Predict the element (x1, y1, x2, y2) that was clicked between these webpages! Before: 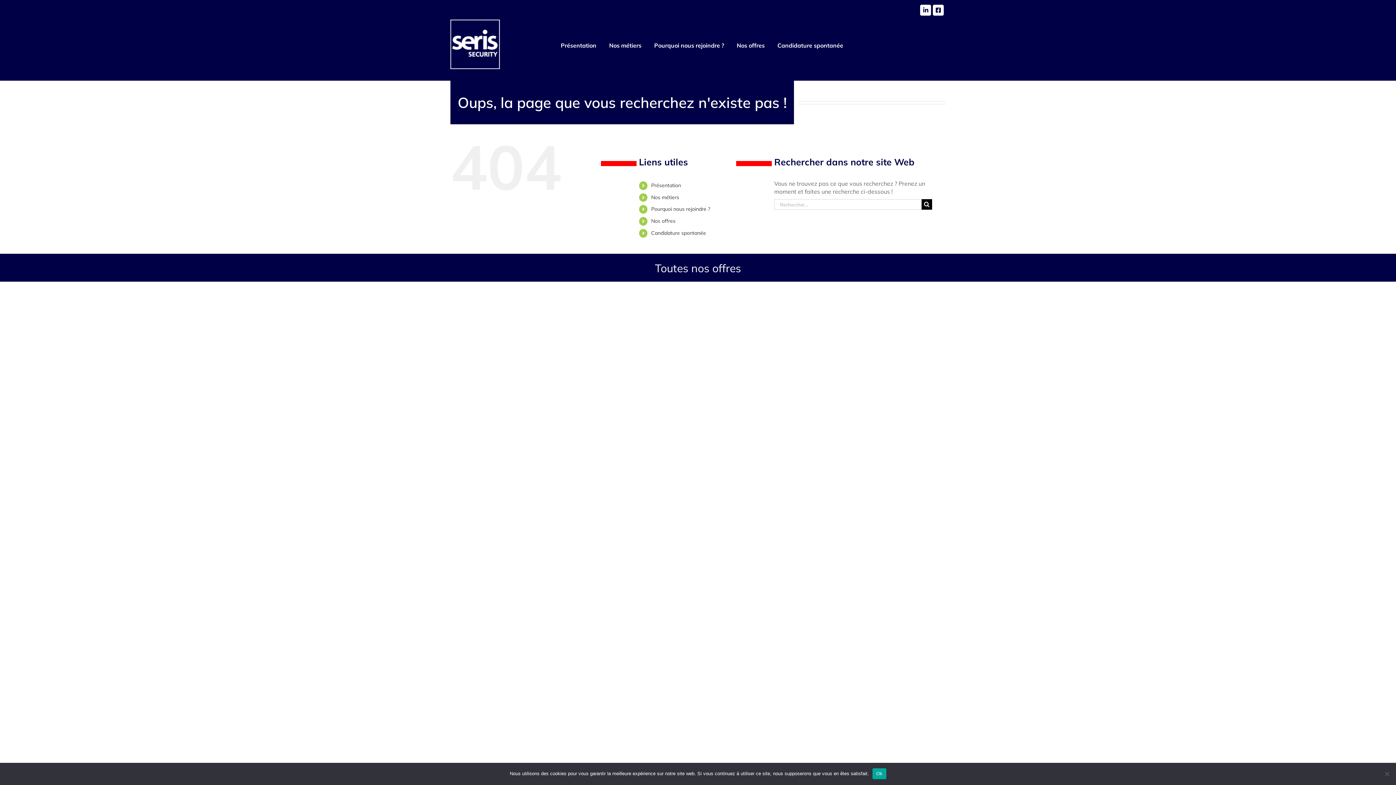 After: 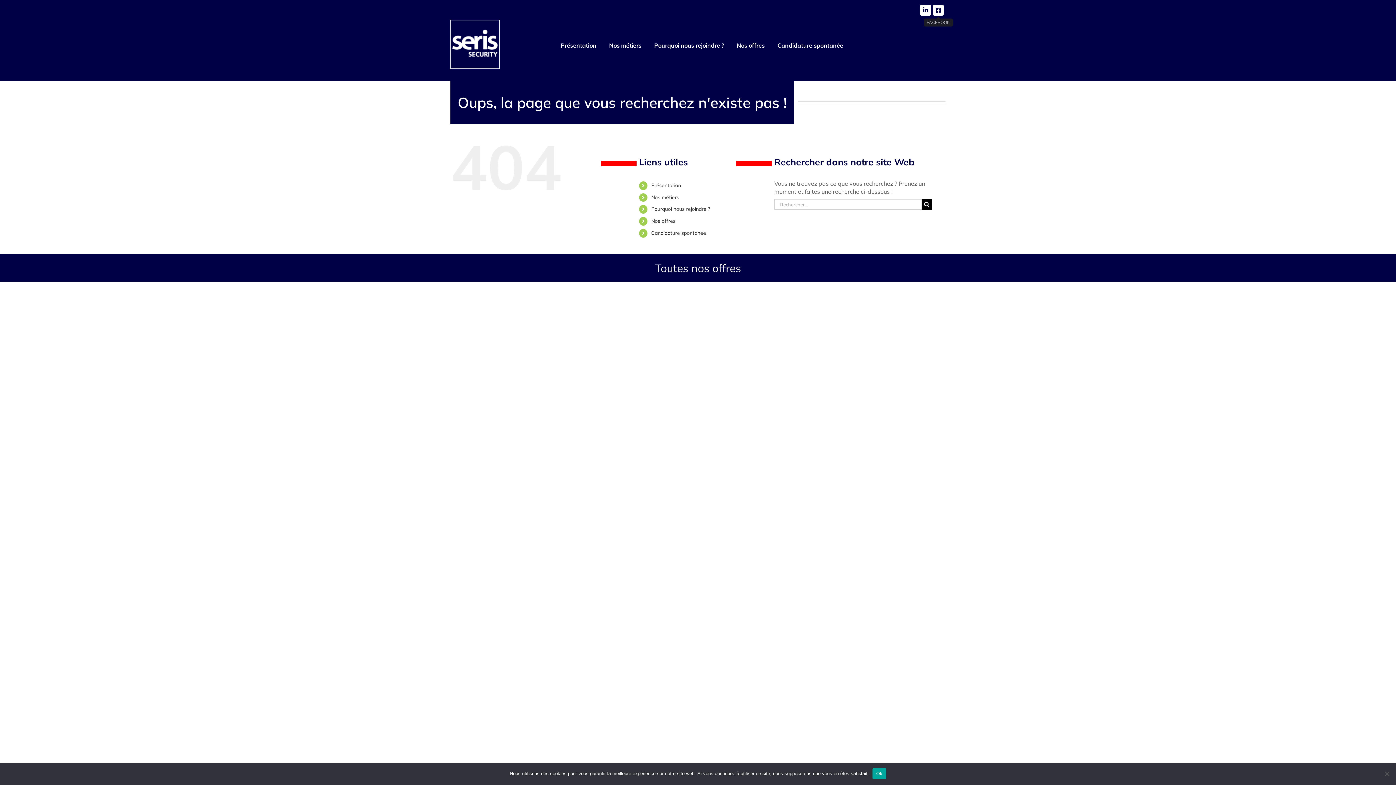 Action: label: FACEBOOK bbox: (933, 4, 944, 15)